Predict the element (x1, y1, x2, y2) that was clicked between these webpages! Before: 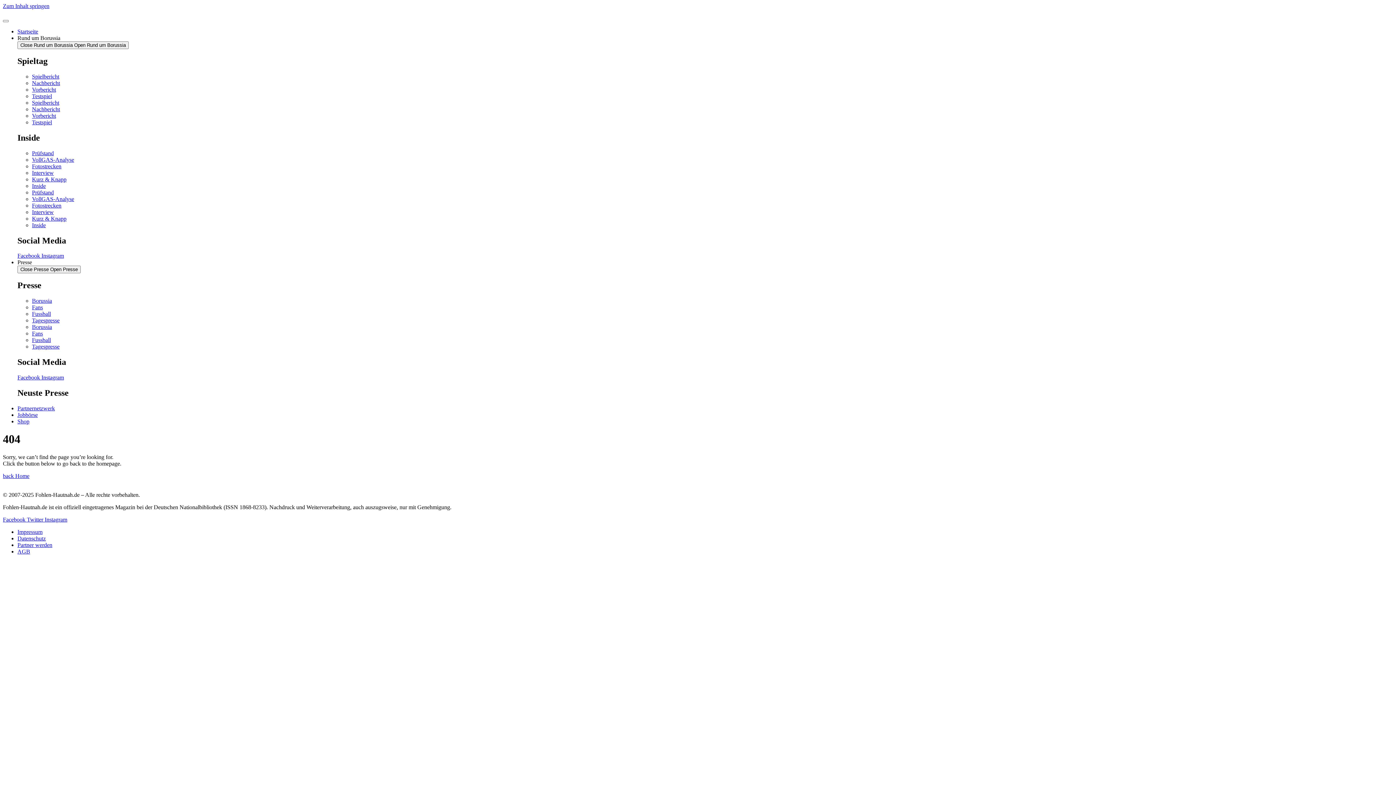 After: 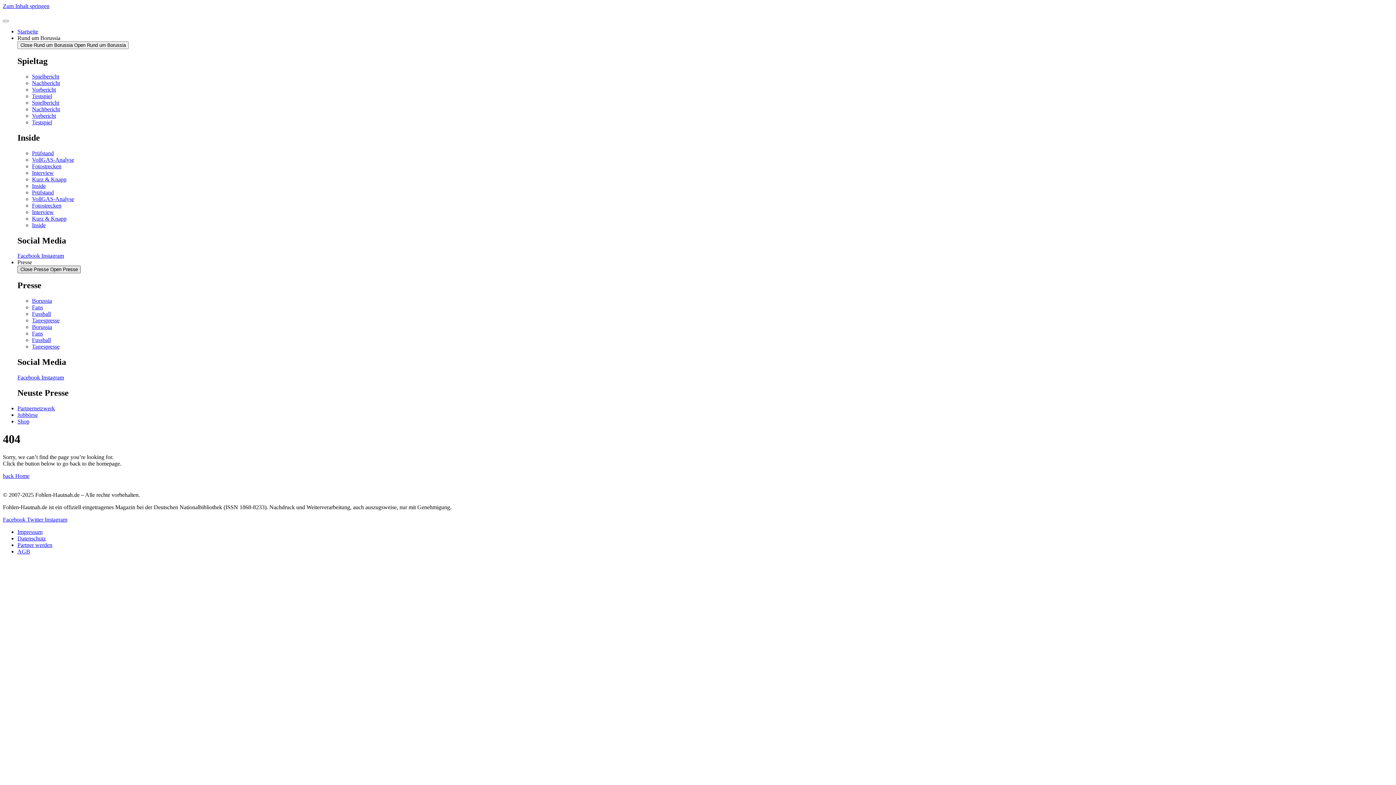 Action: bbox: (17, 265, 80, 273) label: Close Presse Open Presse